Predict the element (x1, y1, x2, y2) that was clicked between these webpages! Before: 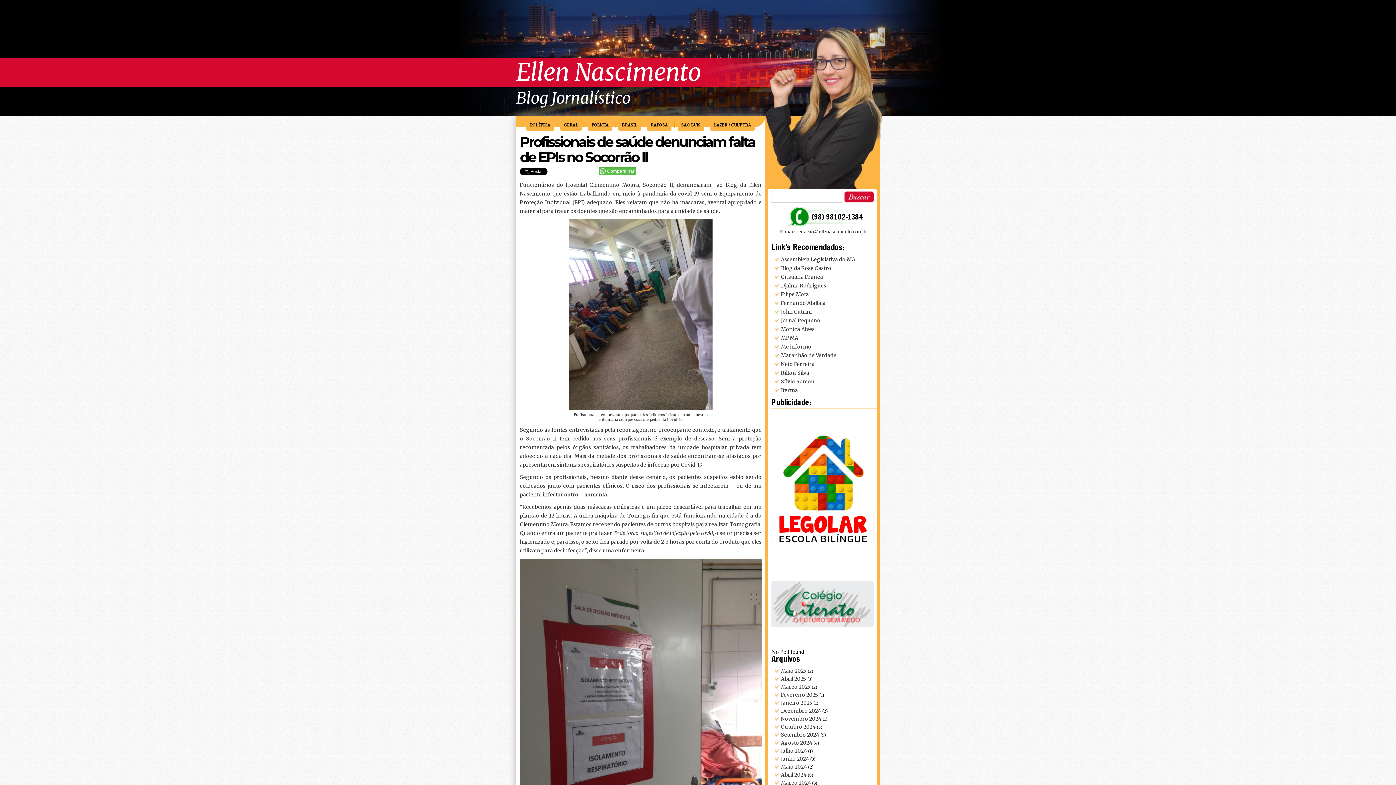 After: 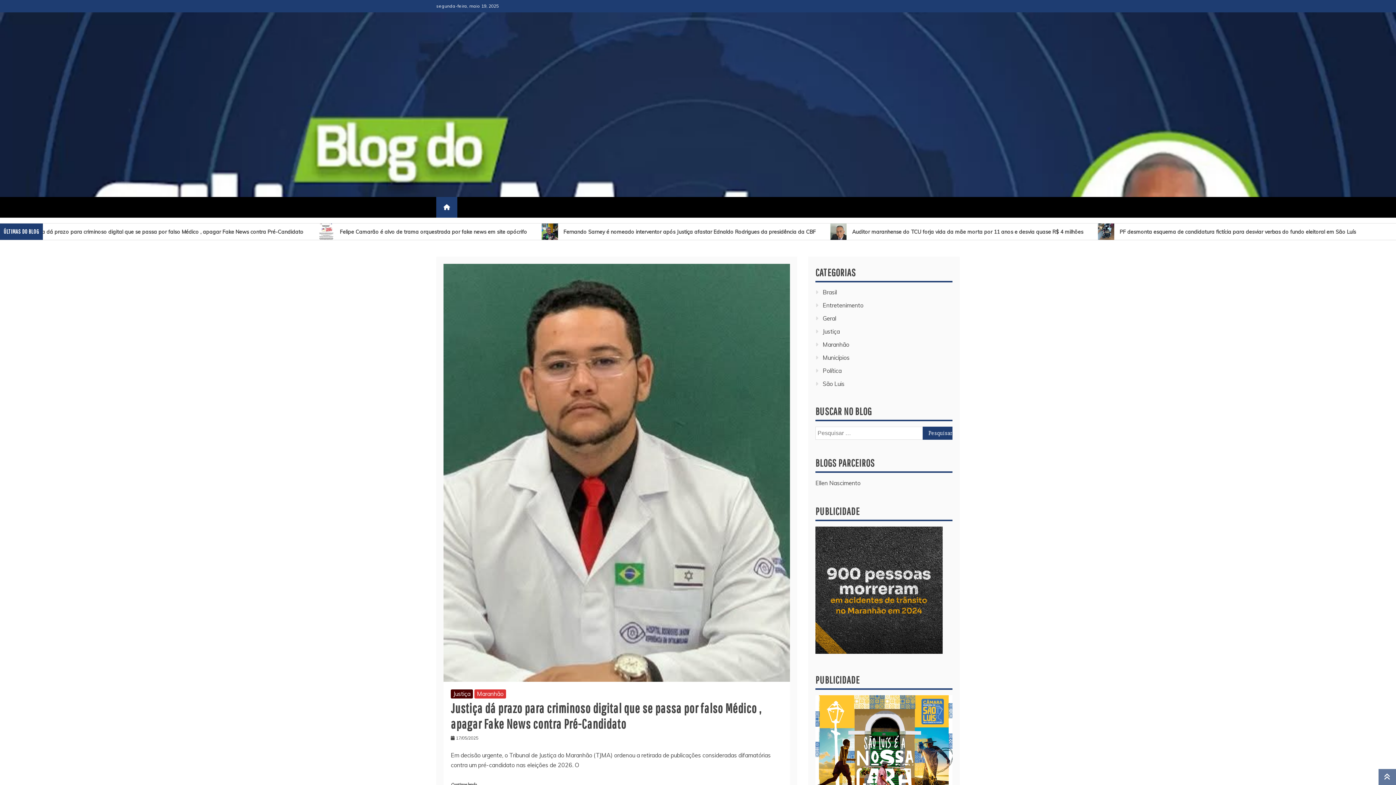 Action: label: Filipe Mota bbox: (781, 291, 809, 297)